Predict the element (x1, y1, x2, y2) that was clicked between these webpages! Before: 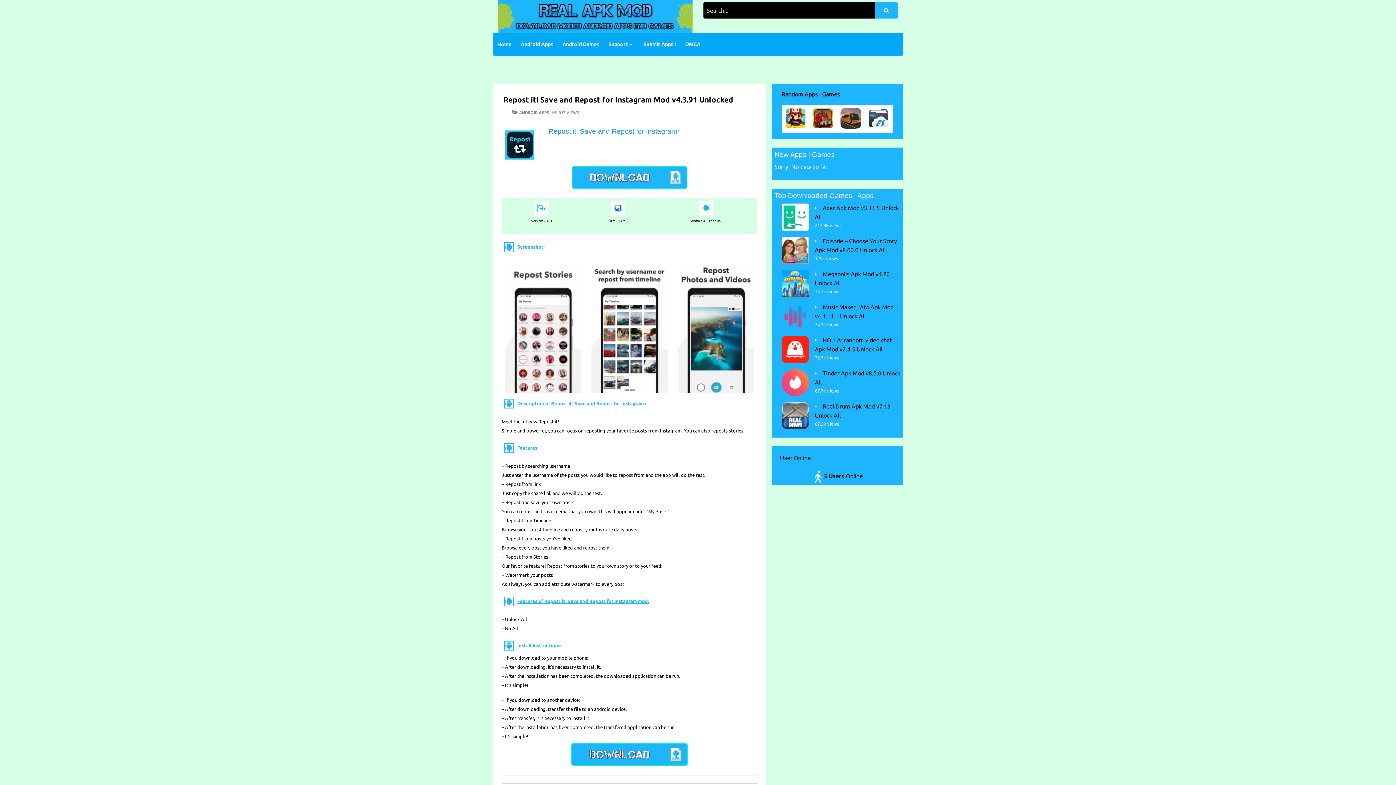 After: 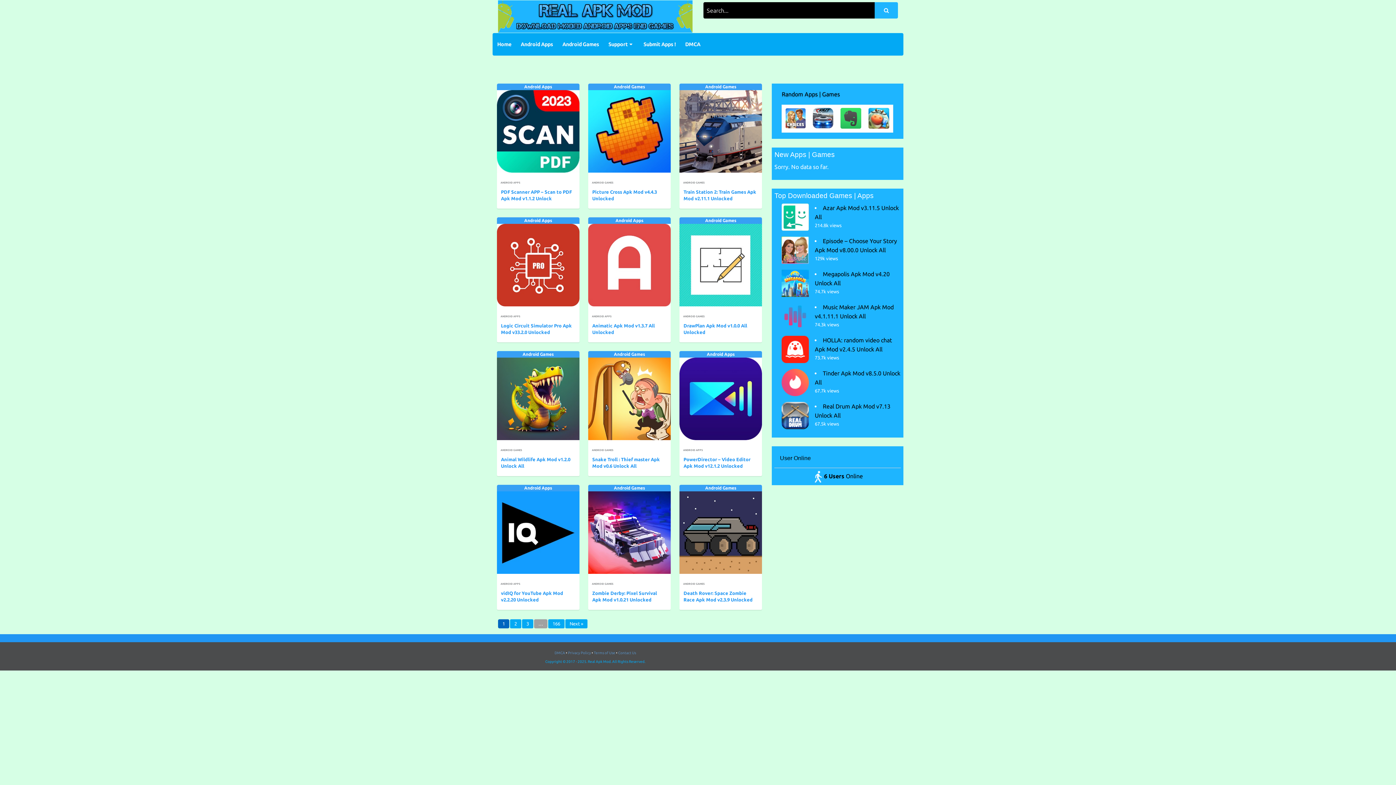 Action: bbox: (498, 12, 692, 19)